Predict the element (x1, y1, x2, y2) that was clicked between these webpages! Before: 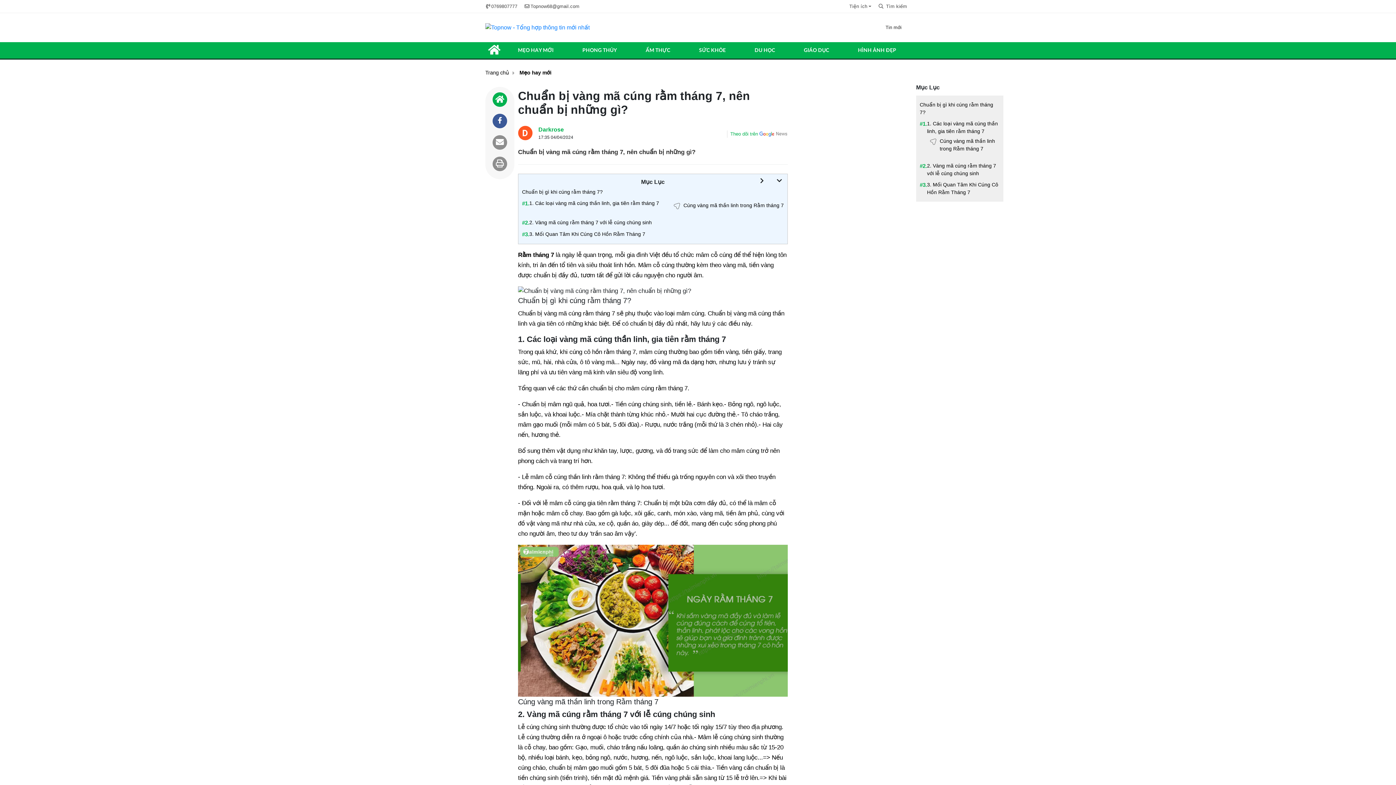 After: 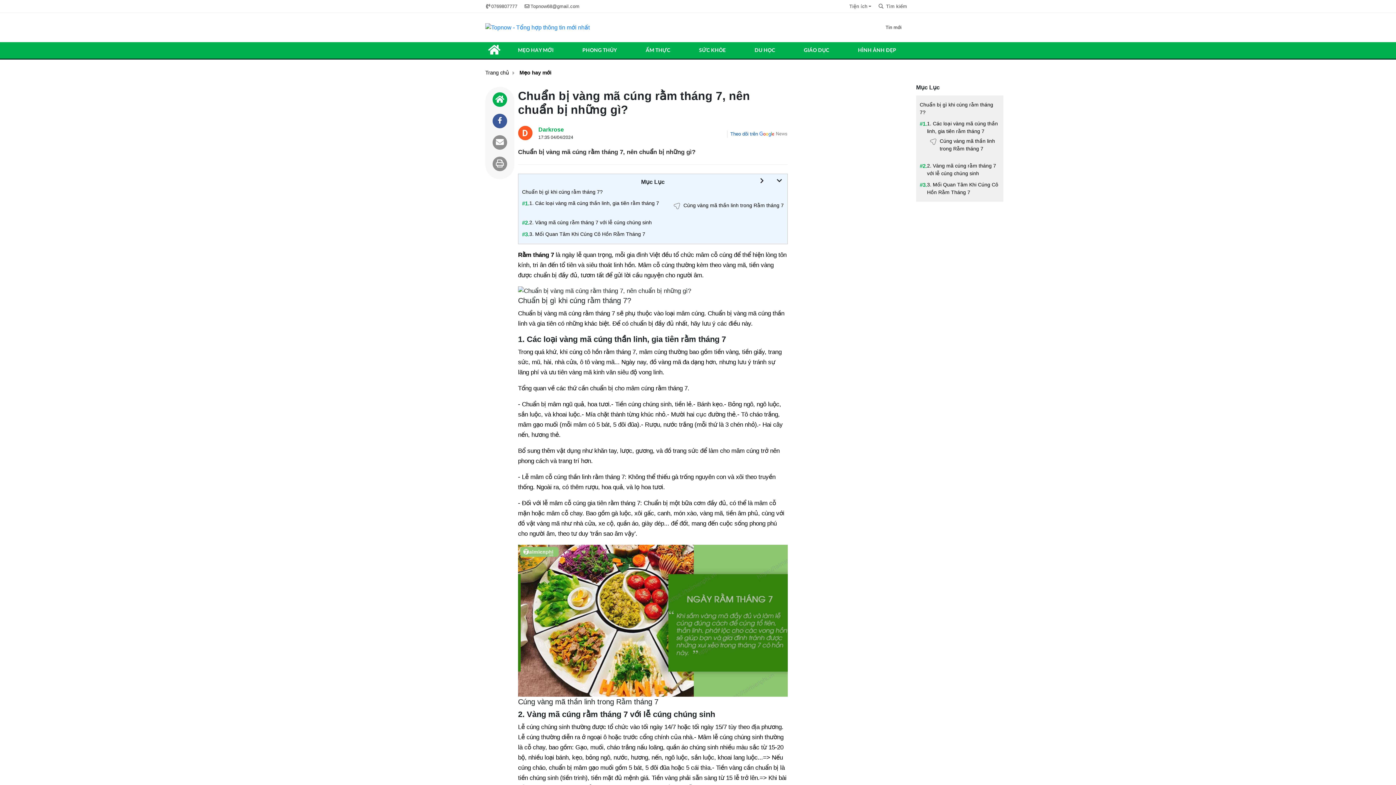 Action: bbox: (727, 130, 788, 137) label: Theo dõi trên